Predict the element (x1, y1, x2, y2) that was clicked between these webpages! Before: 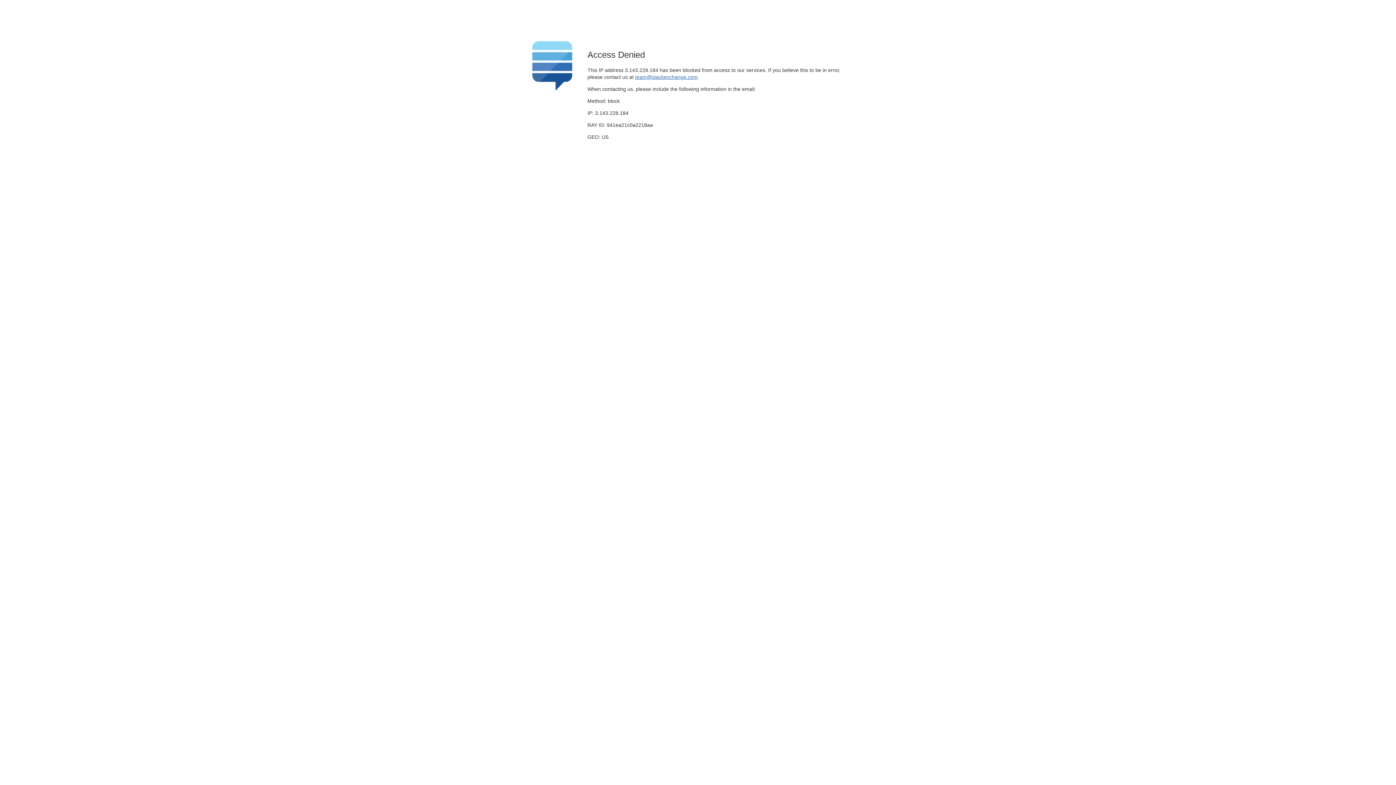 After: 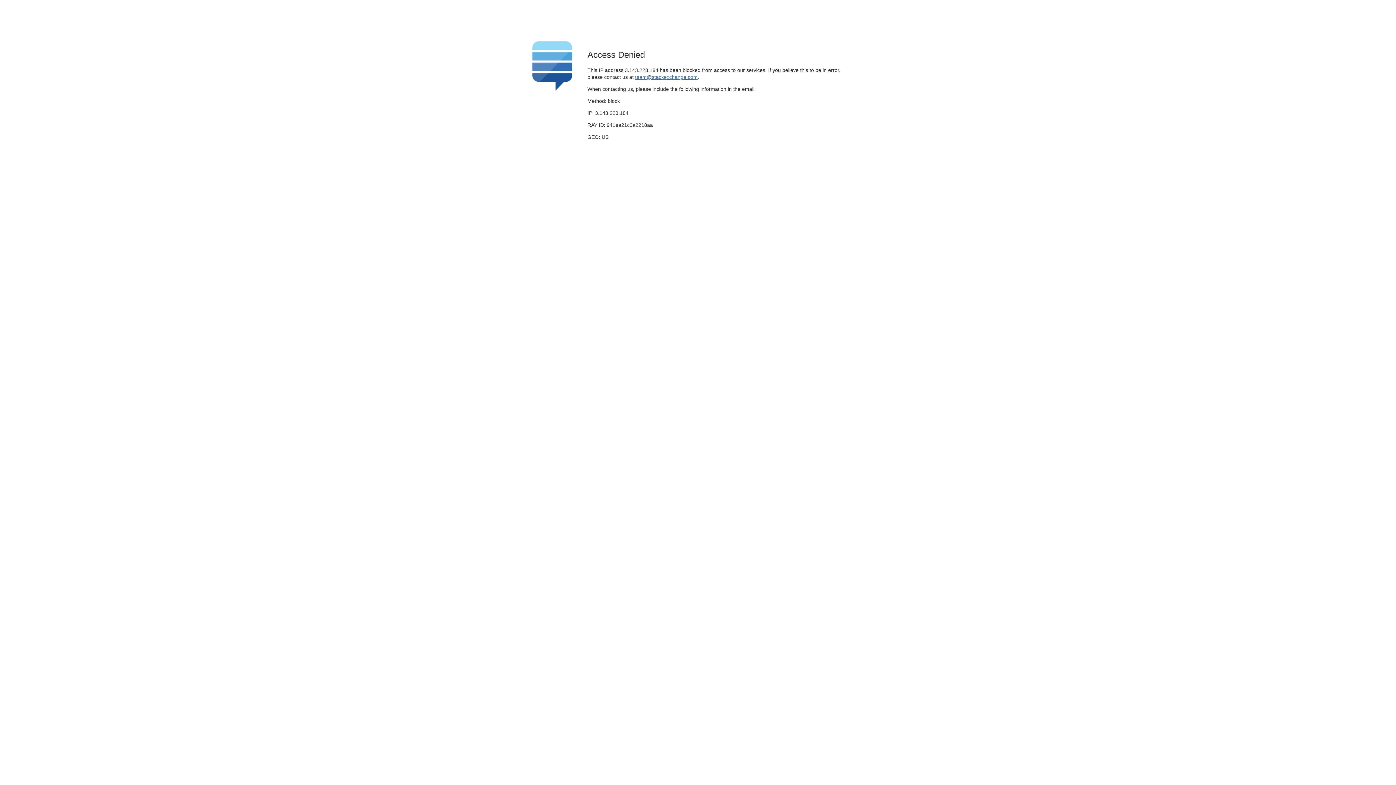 Action: label: team@stackexchange.com bbox: (635, 74, 697, 79)